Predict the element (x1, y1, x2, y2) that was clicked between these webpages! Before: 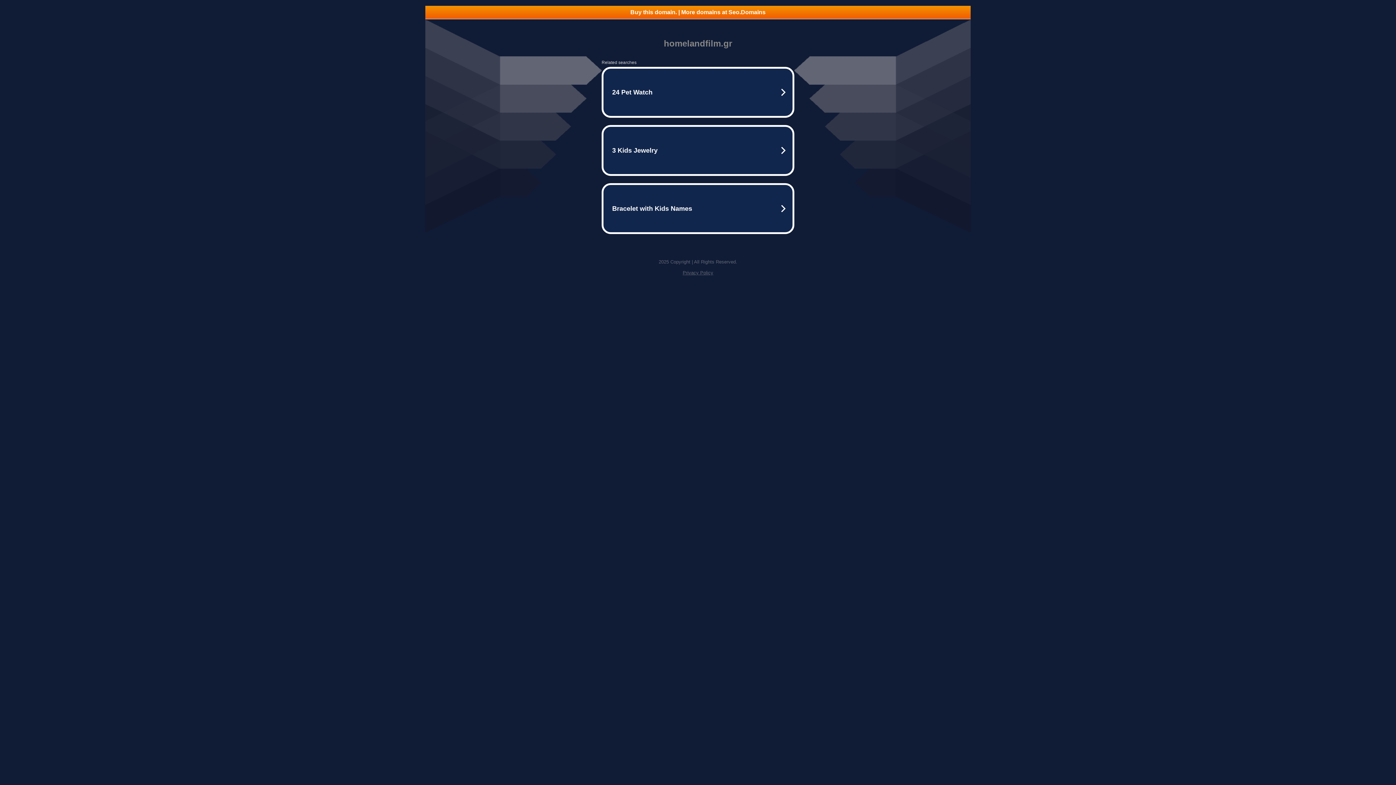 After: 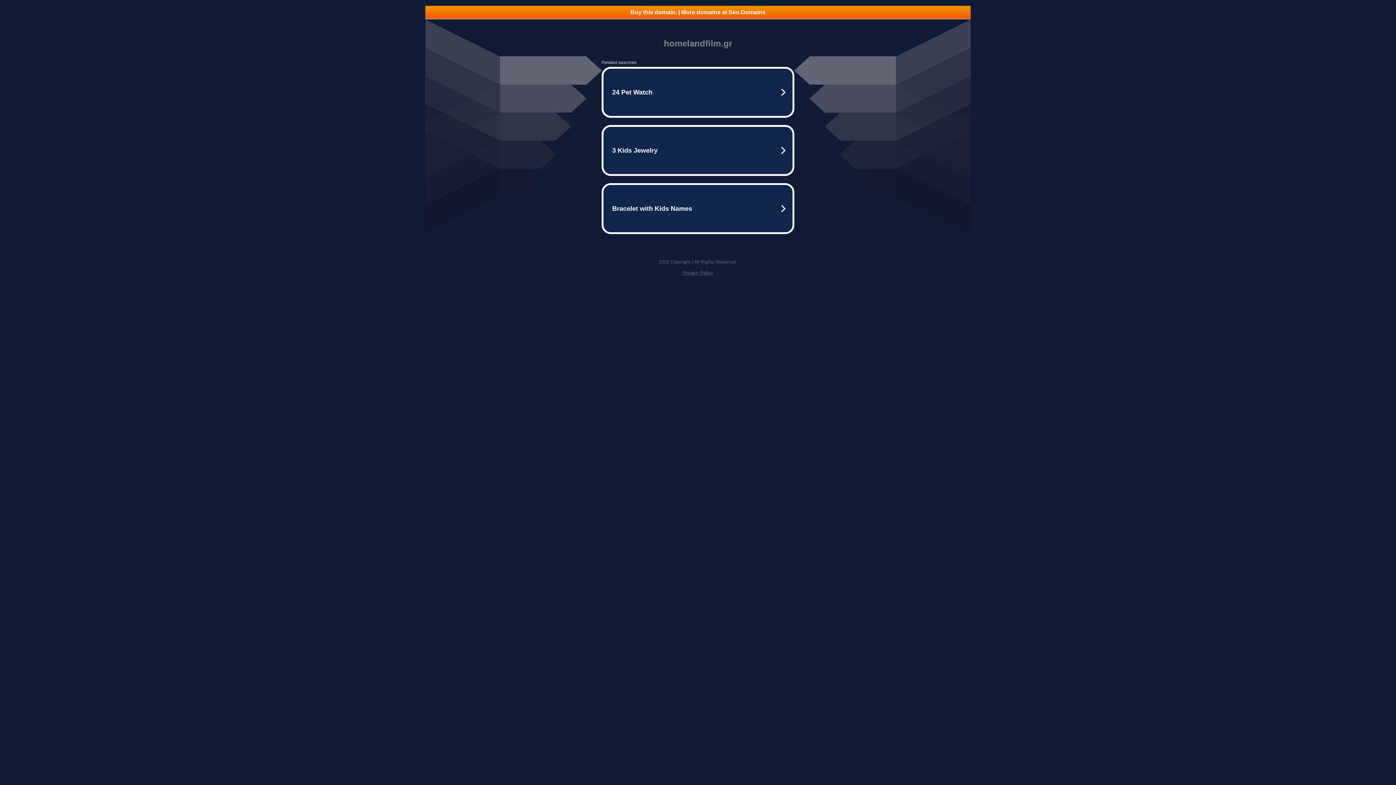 Action: label: Buy this domain. | More domains at Seo.Domains bbox: (425, 5, 970, 18)